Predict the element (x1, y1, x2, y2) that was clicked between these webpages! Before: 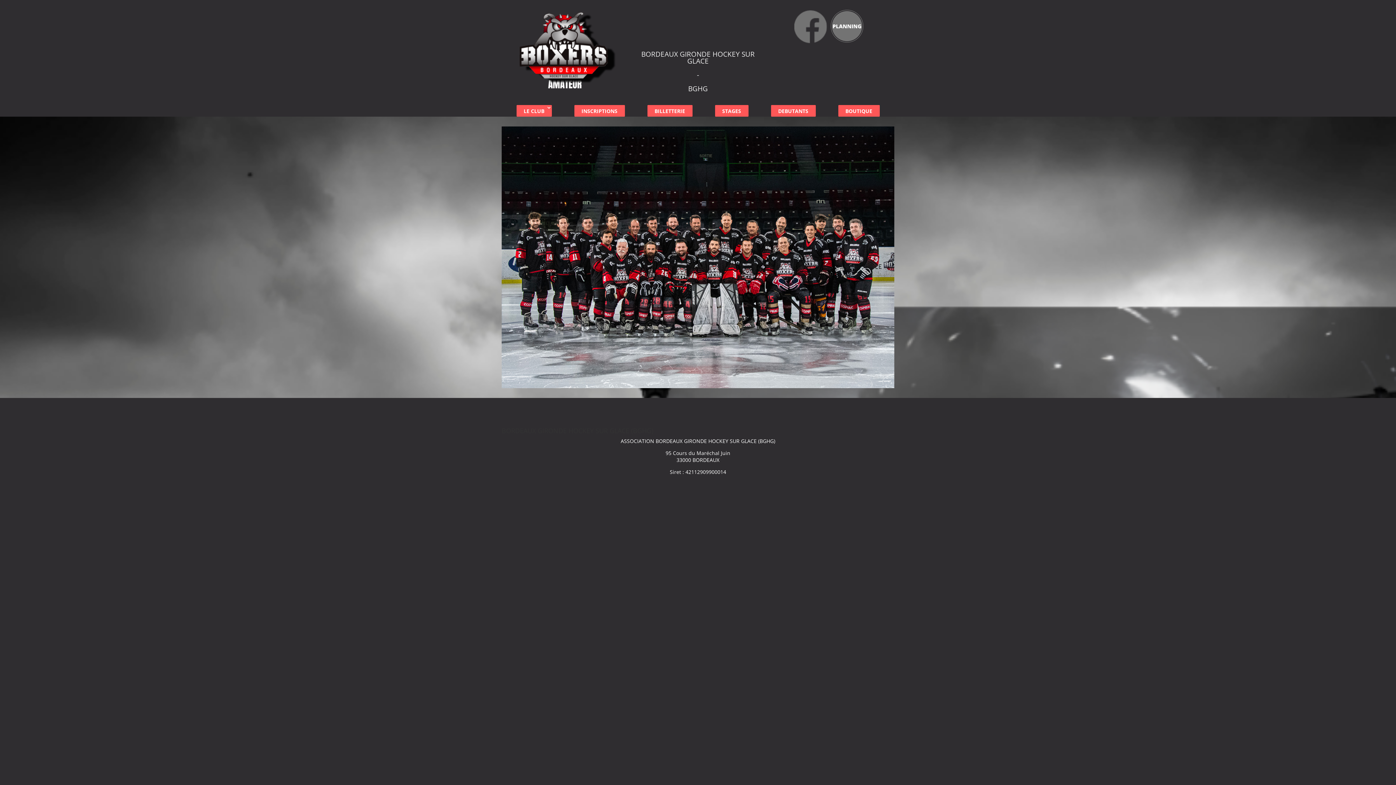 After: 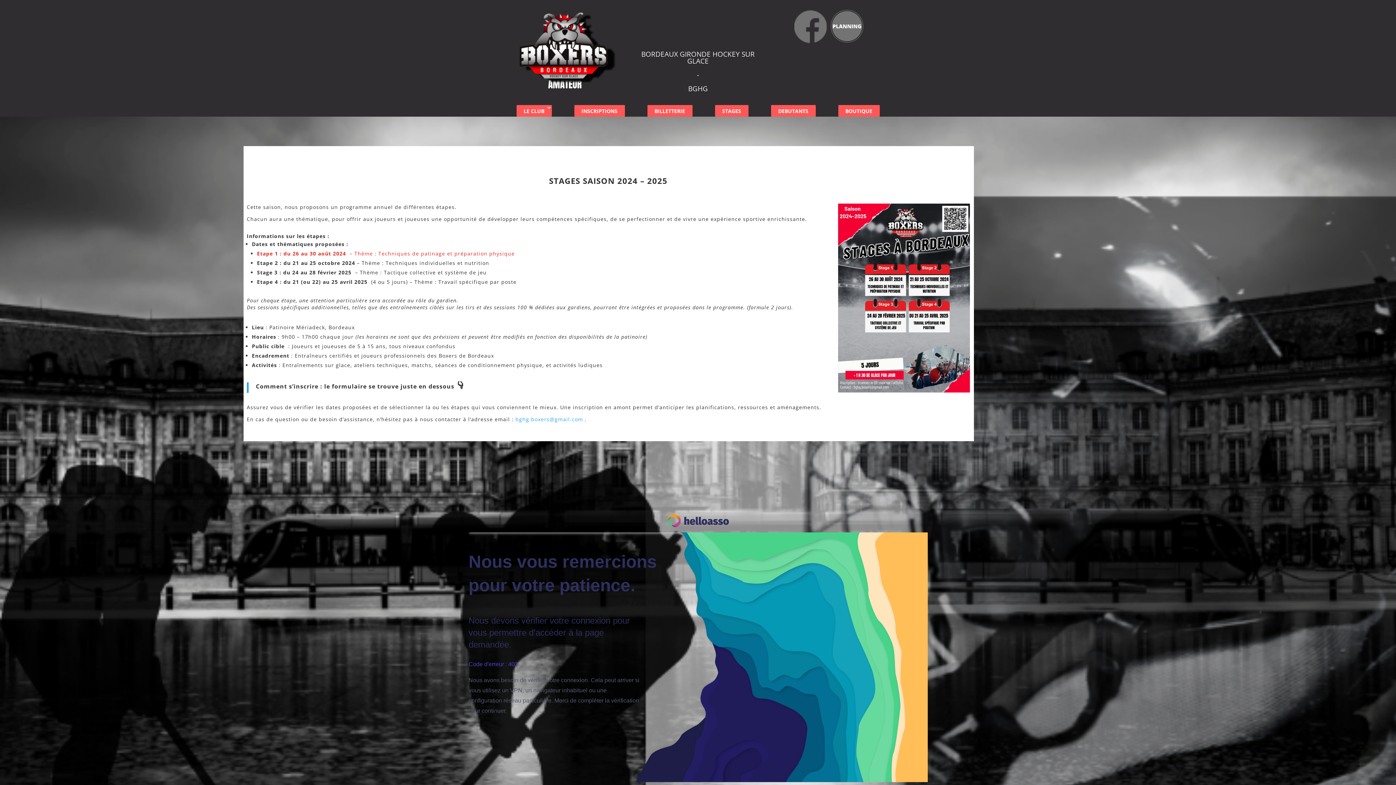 Action: bbox: (715, 105, 748, 116) label: STAGES